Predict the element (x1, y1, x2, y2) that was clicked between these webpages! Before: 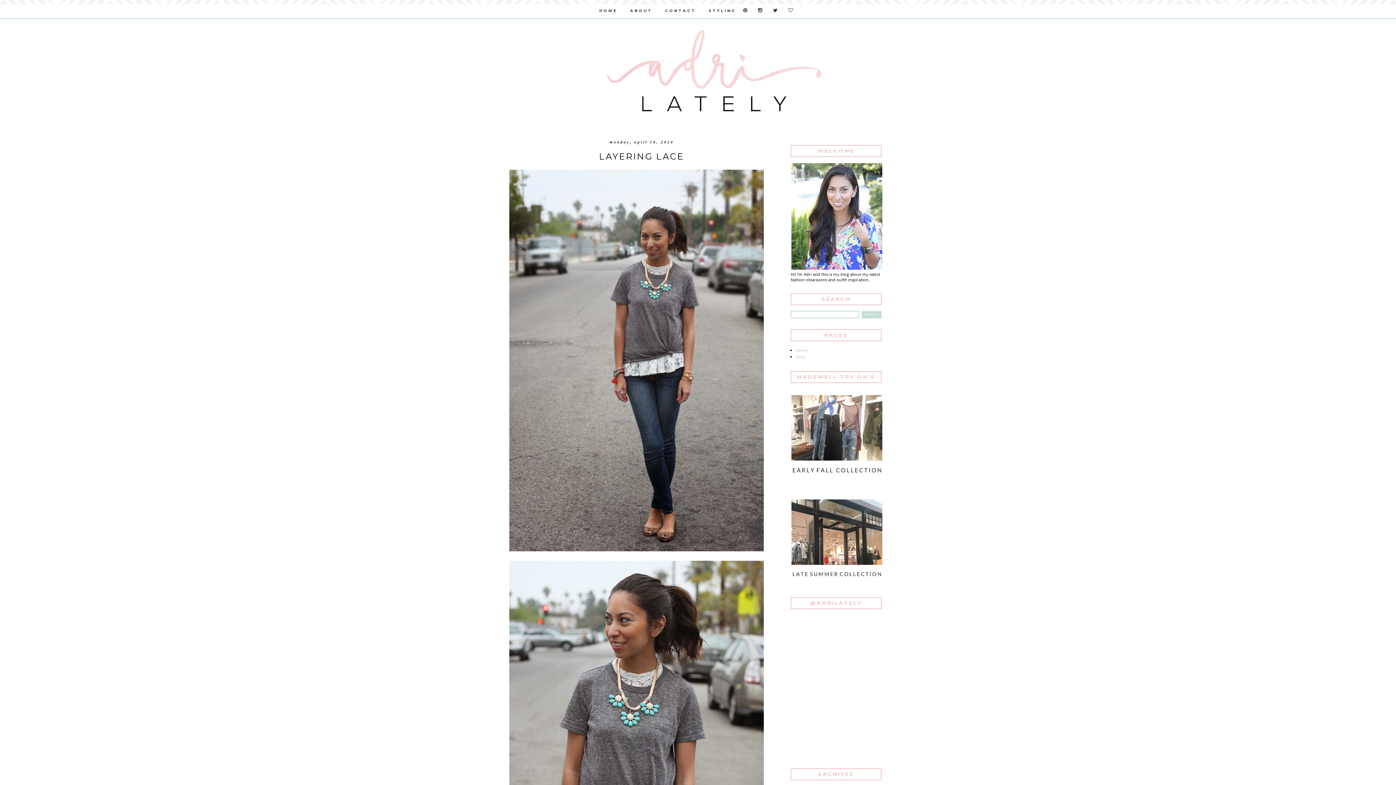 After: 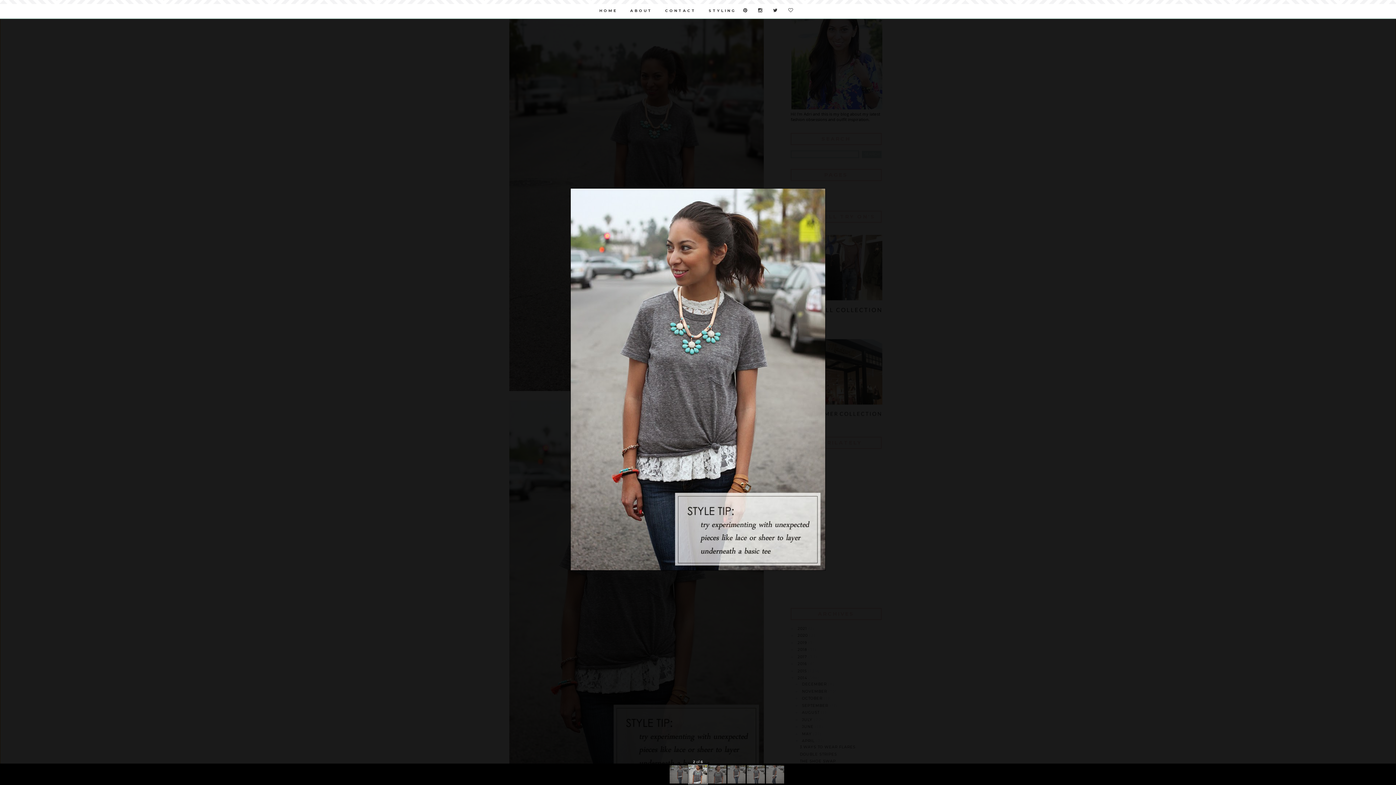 Action: bbox: (507, 559, 765, 946)